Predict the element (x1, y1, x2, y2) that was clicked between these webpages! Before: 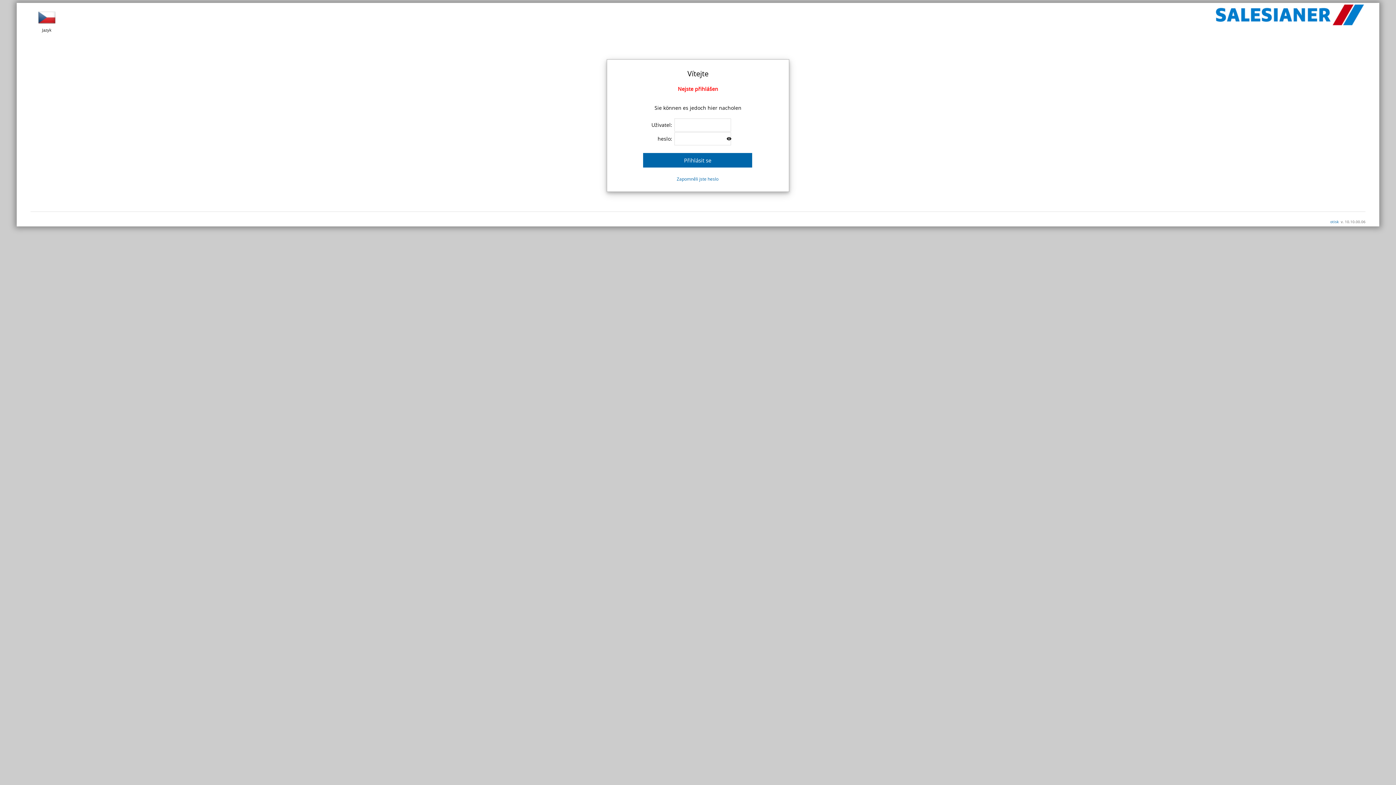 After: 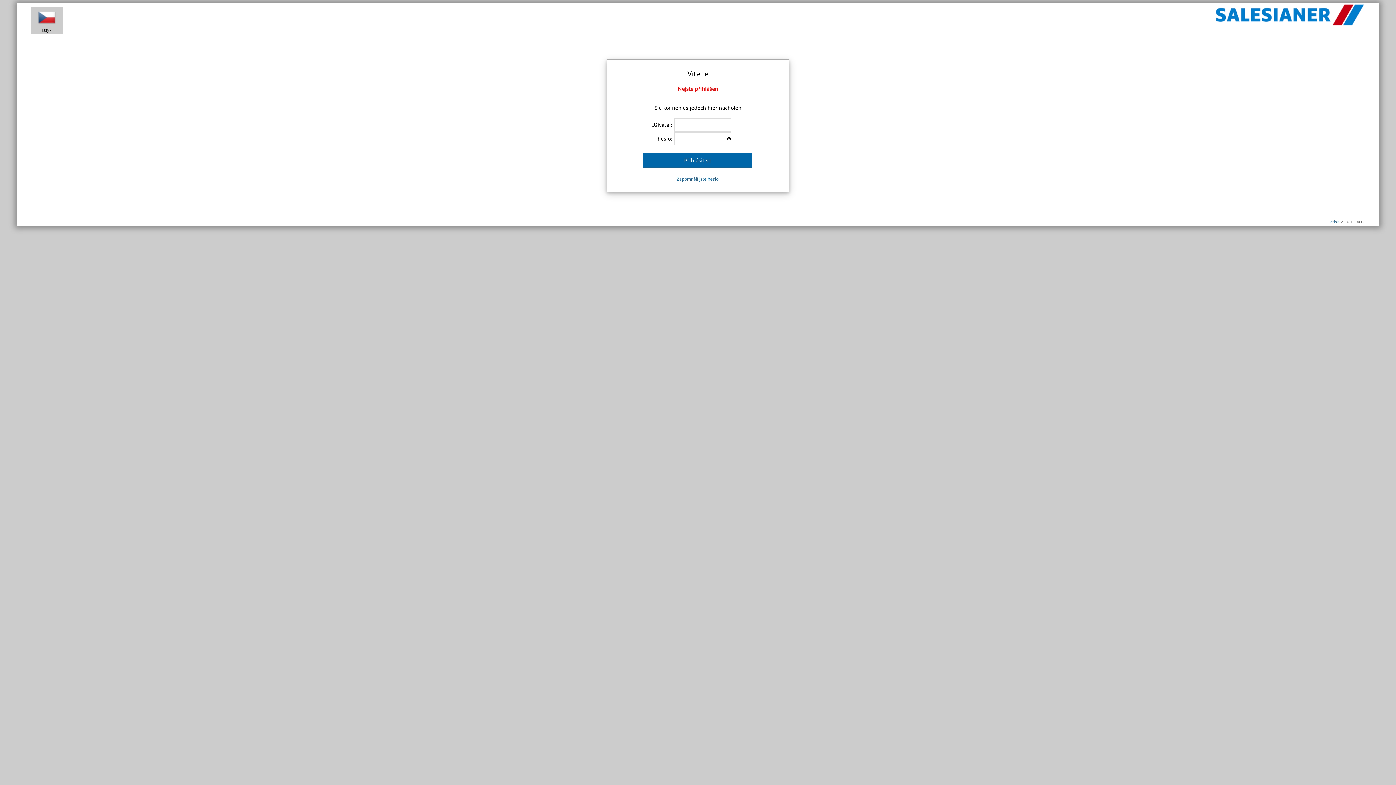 Action: bbox: (30, 7, 63, 34) label: 
 Jazyk 